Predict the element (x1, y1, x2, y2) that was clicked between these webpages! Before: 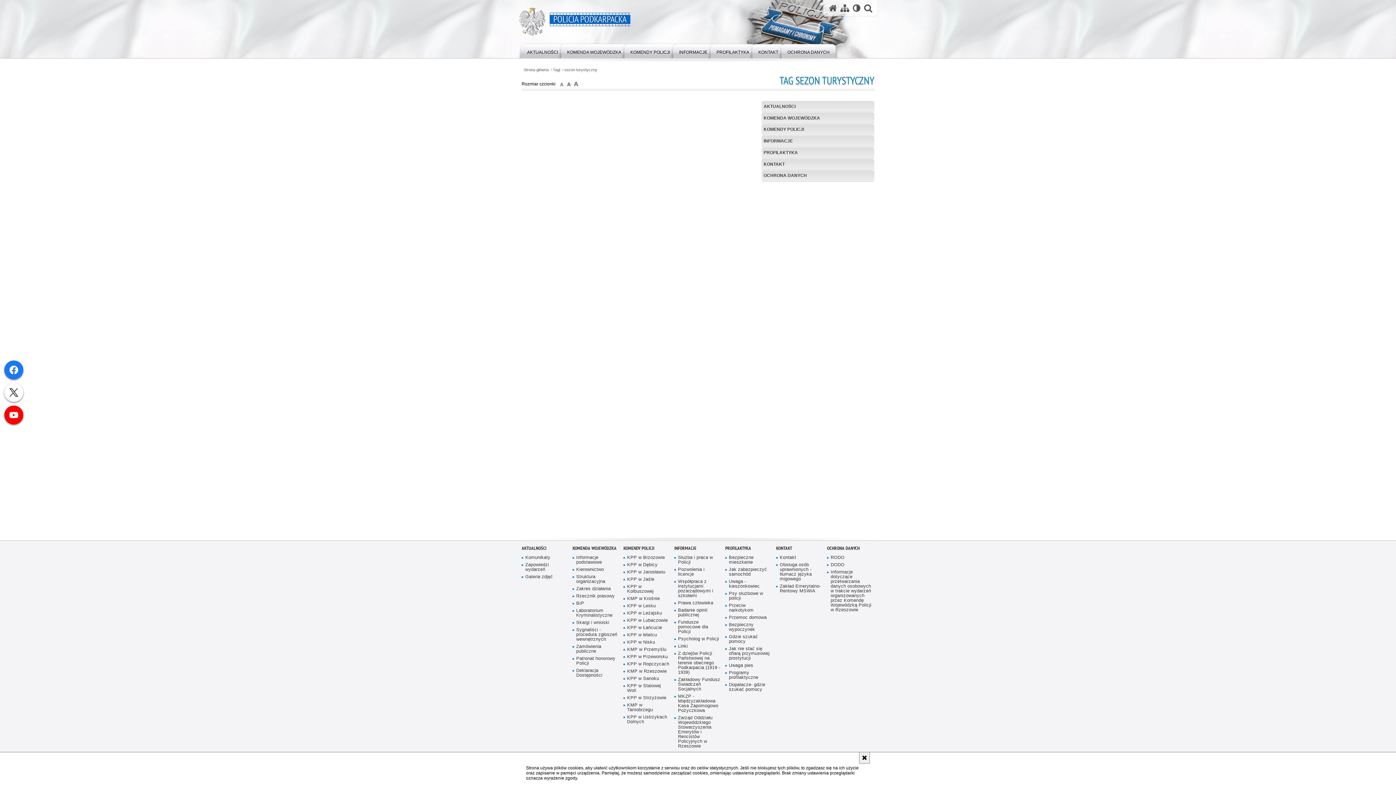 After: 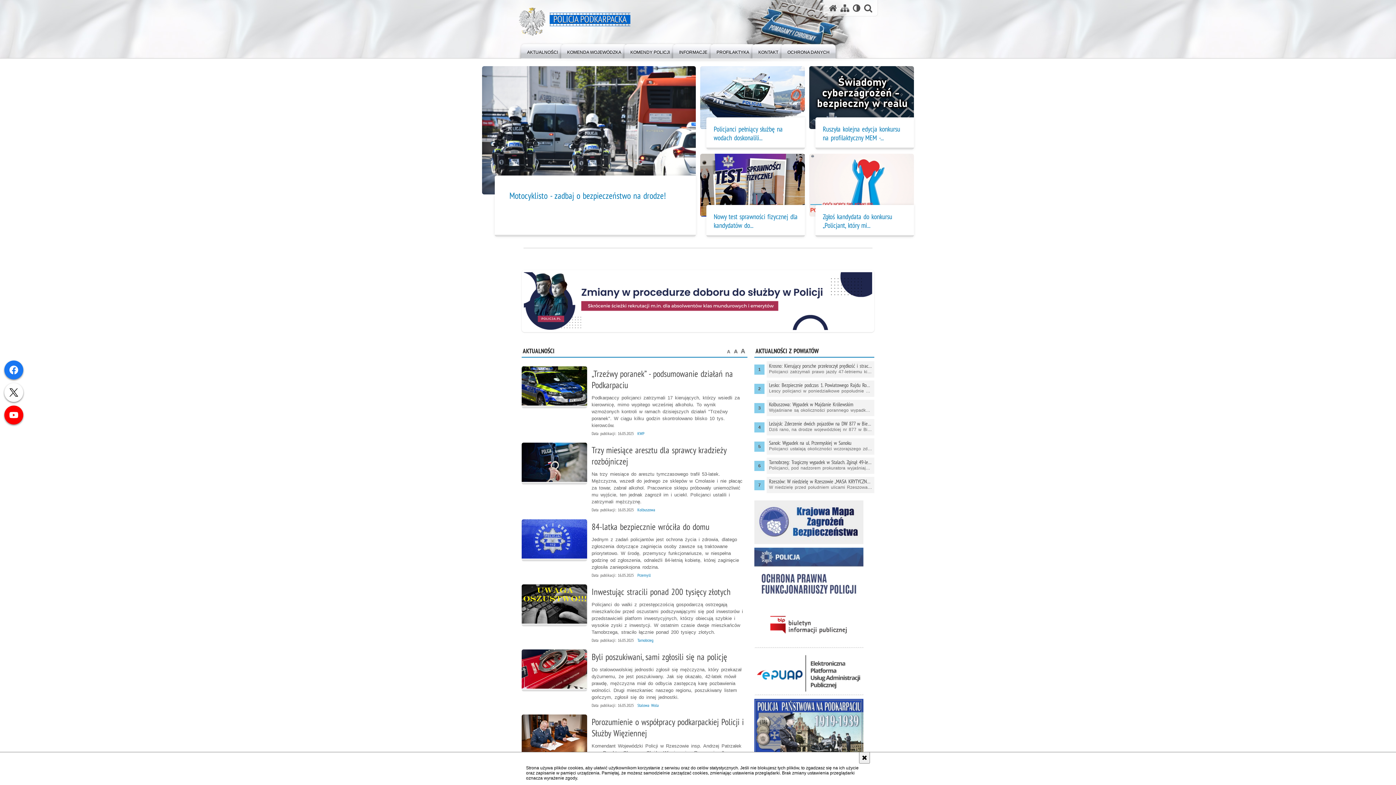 Action: bbox: (523, 67, 548, 71) label: Strona główna